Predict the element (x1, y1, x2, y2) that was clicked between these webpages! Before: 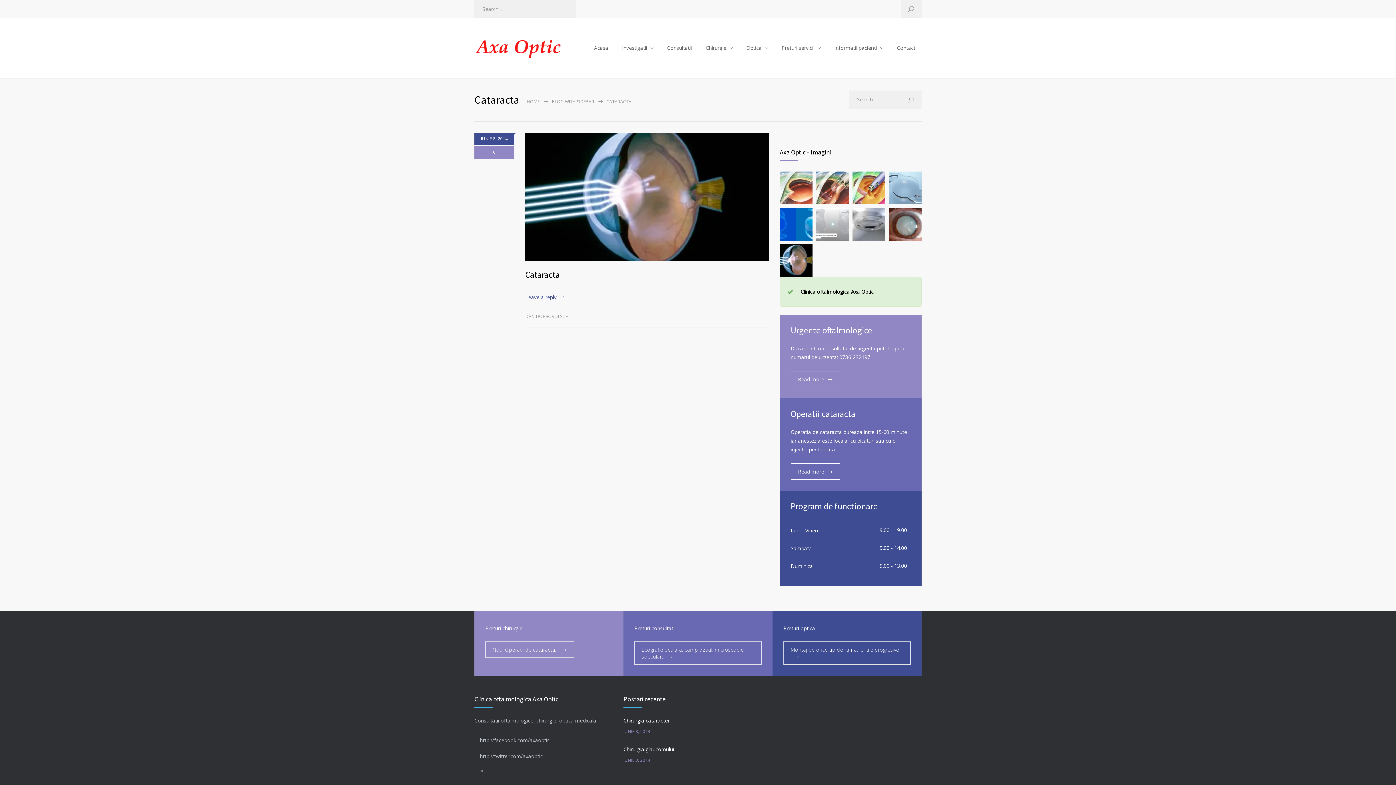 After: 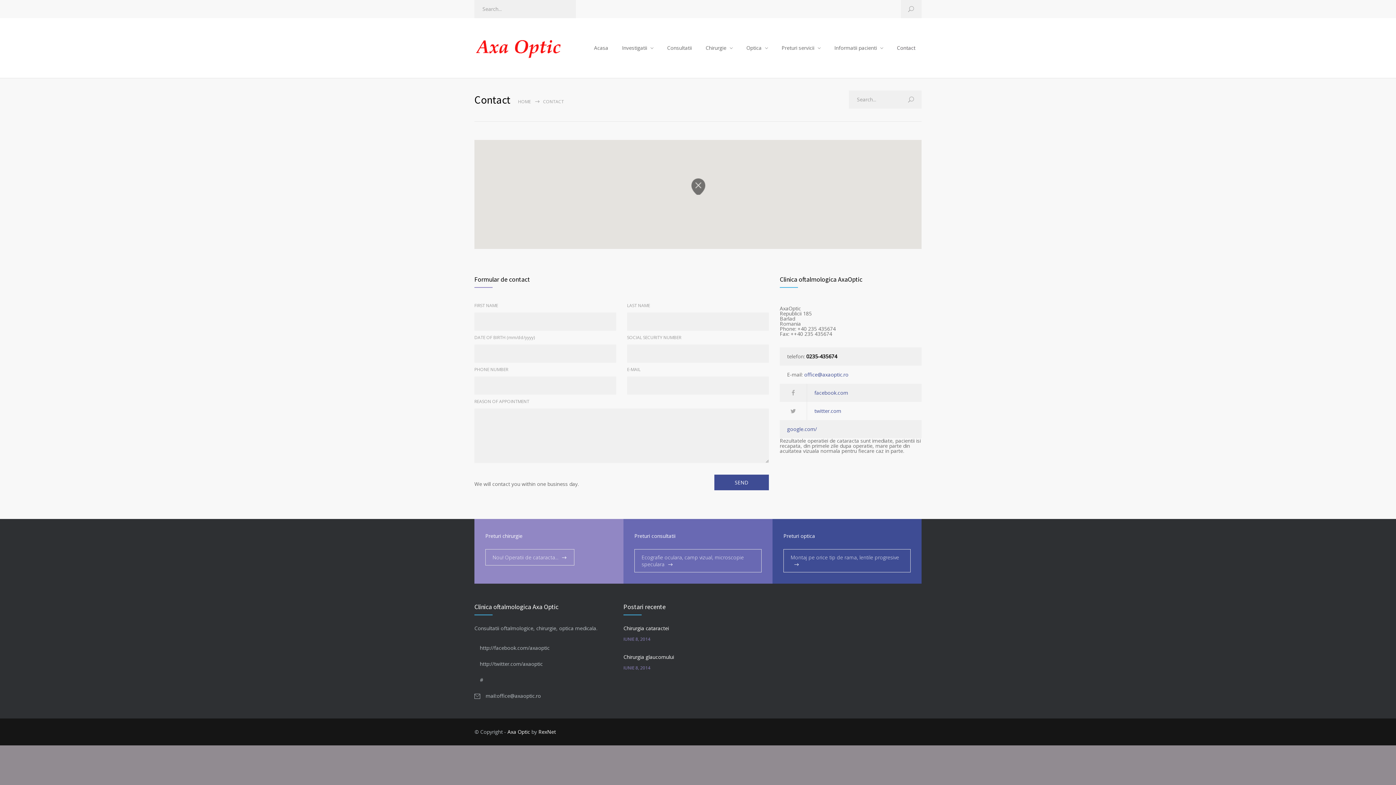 Action: bbox: (891, 39, 921, 56) label: Contact